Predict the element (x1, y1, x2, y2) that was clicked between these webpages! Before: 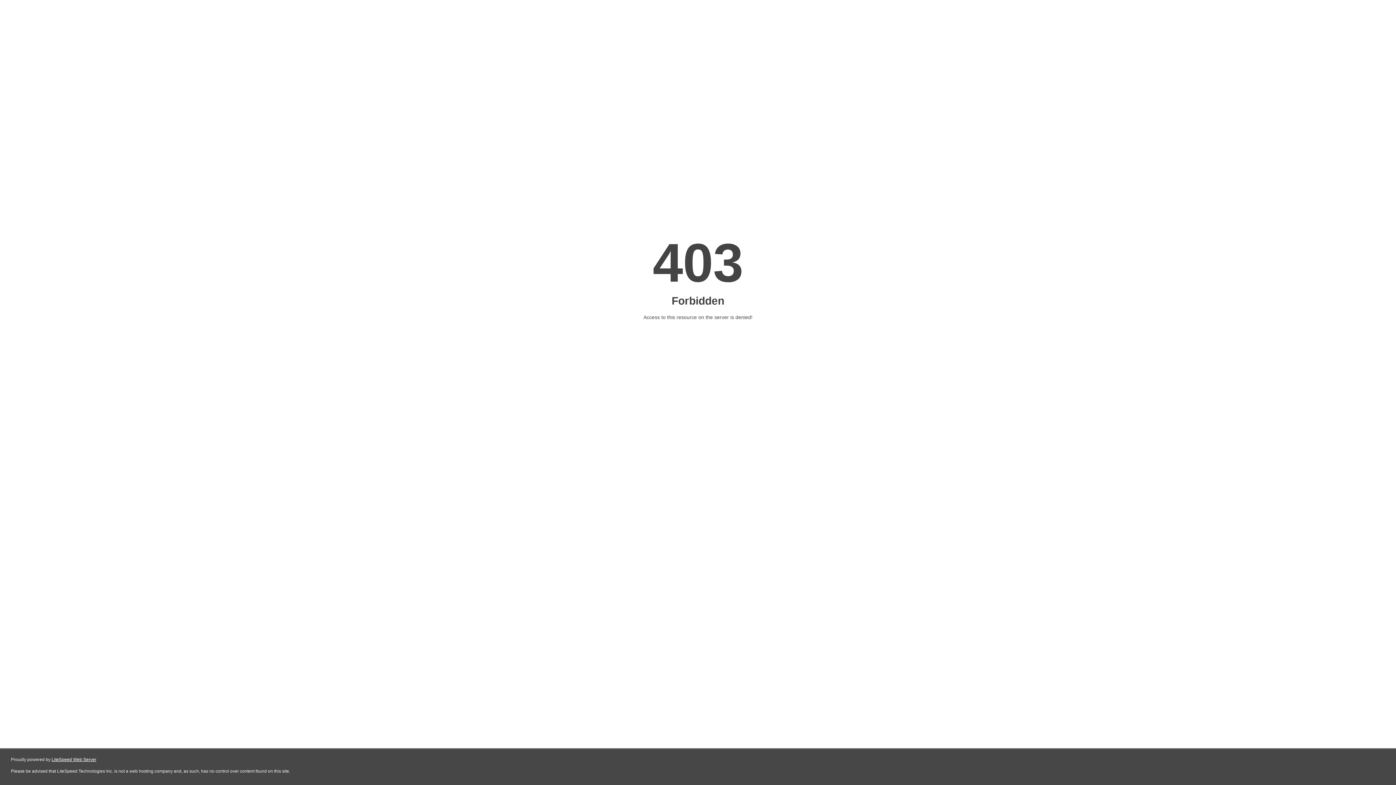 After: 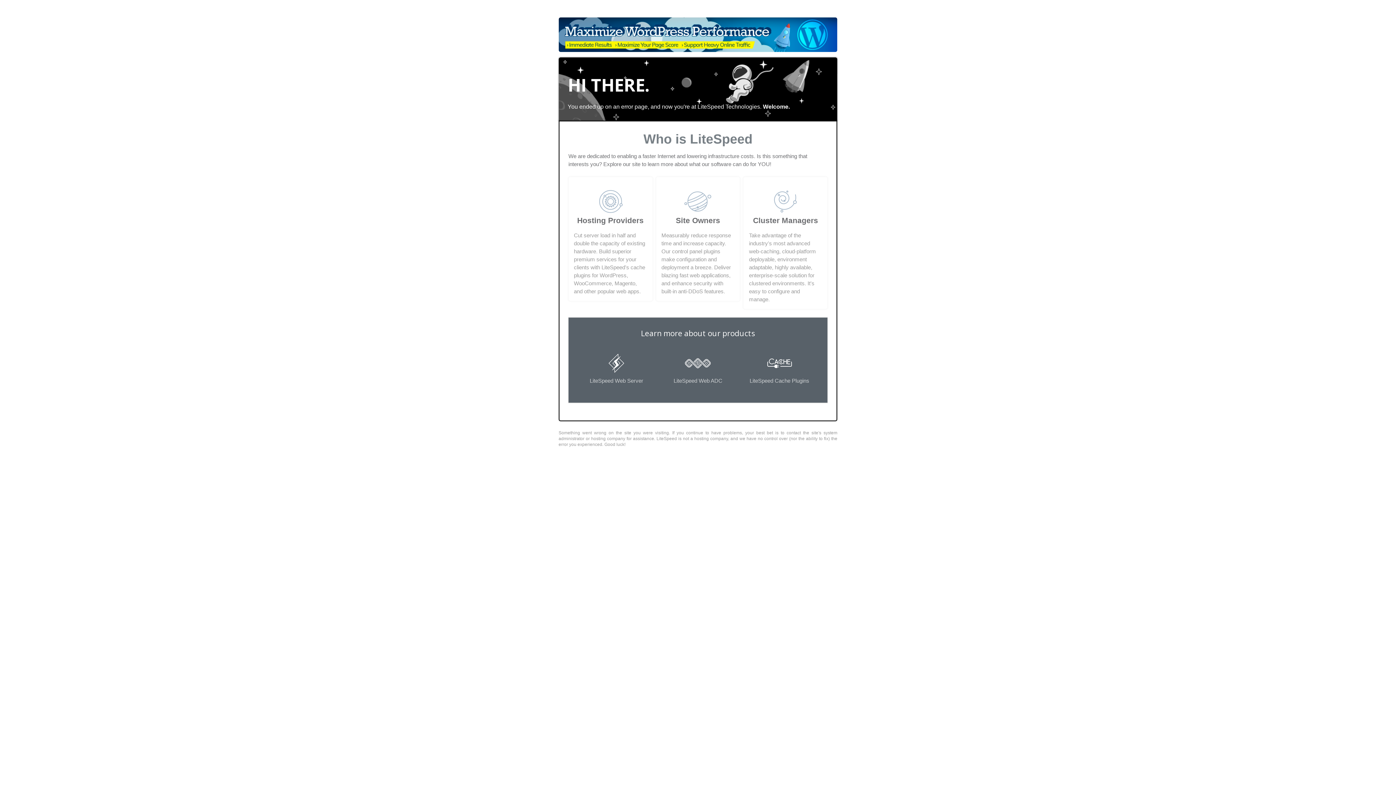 Action: bbox: (51, 757, 96, 762) label: LiteSpeed Web Server